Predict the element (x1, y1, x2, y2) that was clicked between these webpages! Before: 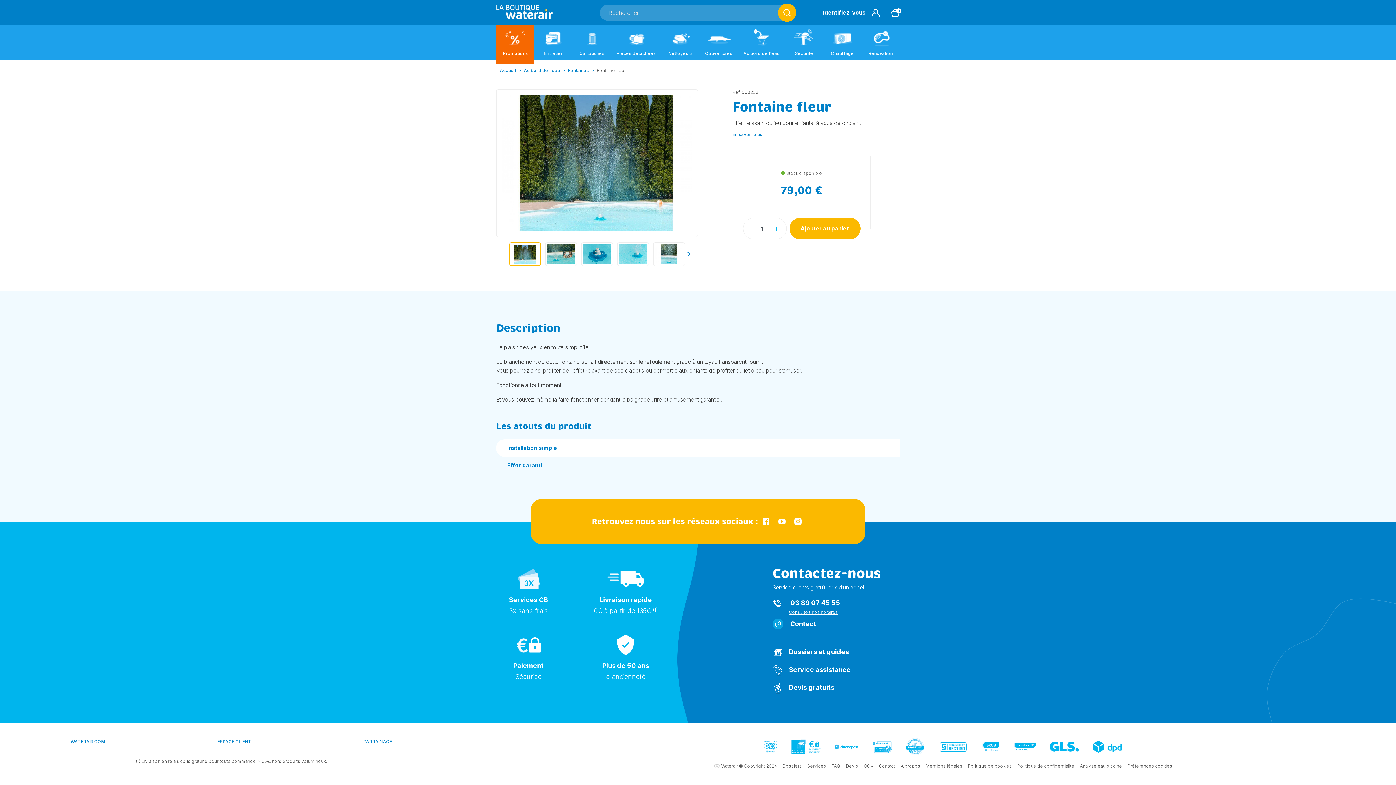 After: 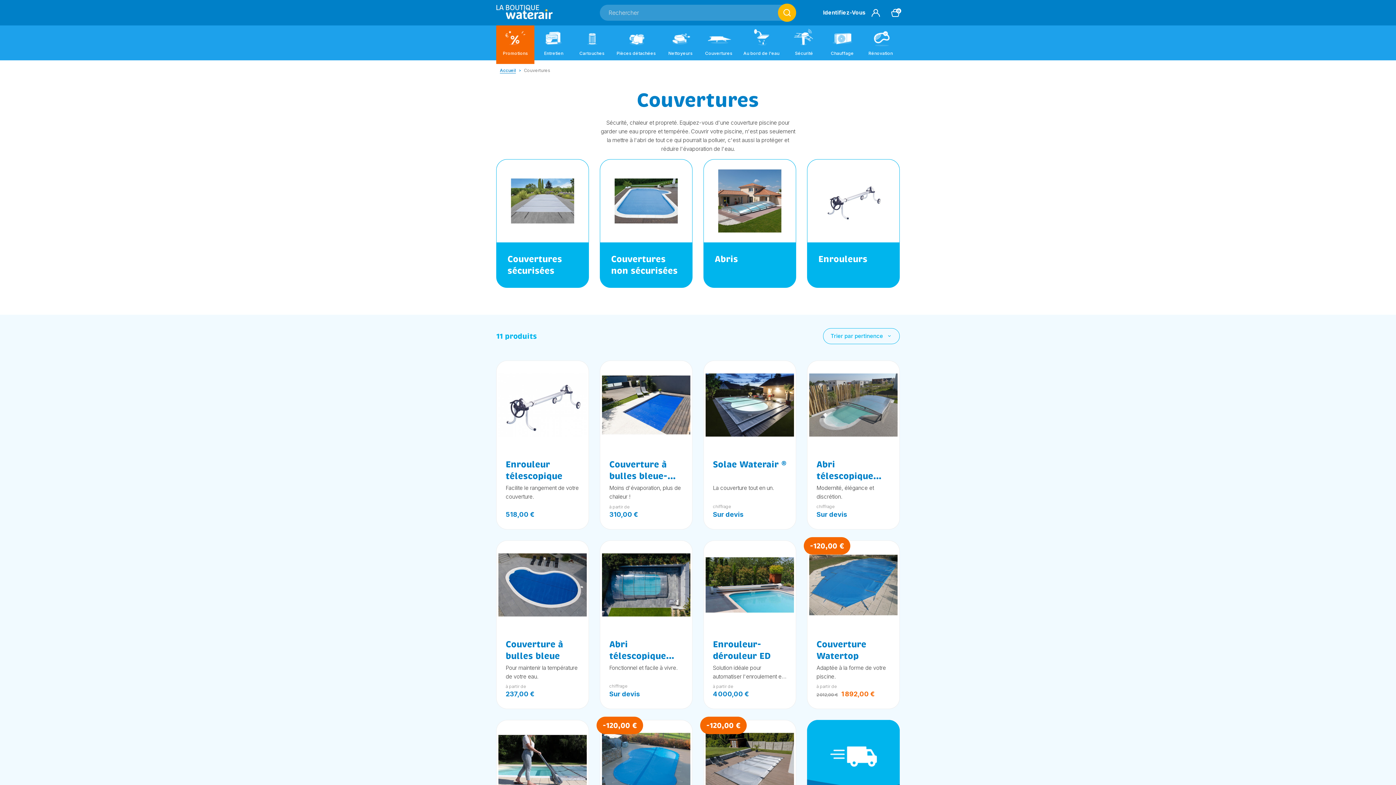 Action: bbox: (699, 25, 738, 60) label: Couvertures